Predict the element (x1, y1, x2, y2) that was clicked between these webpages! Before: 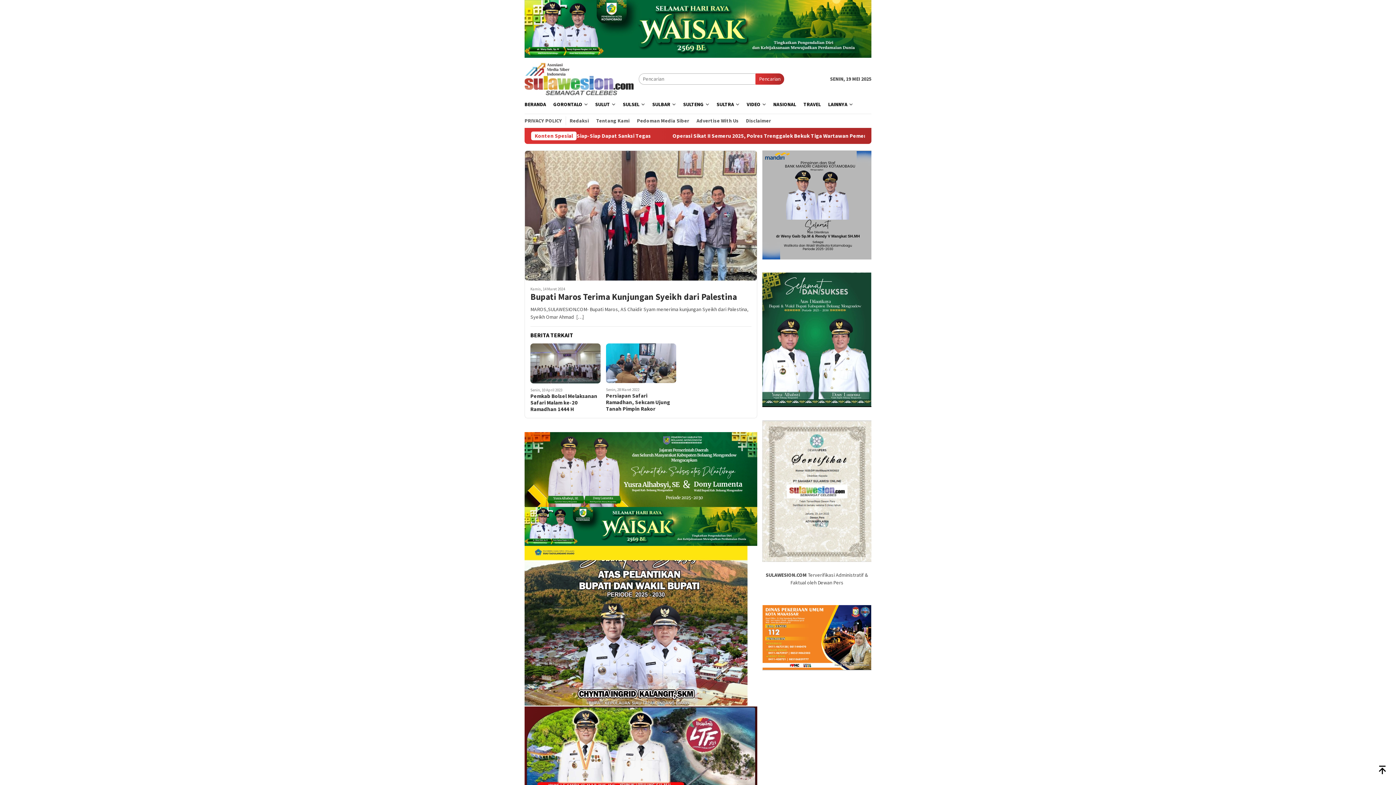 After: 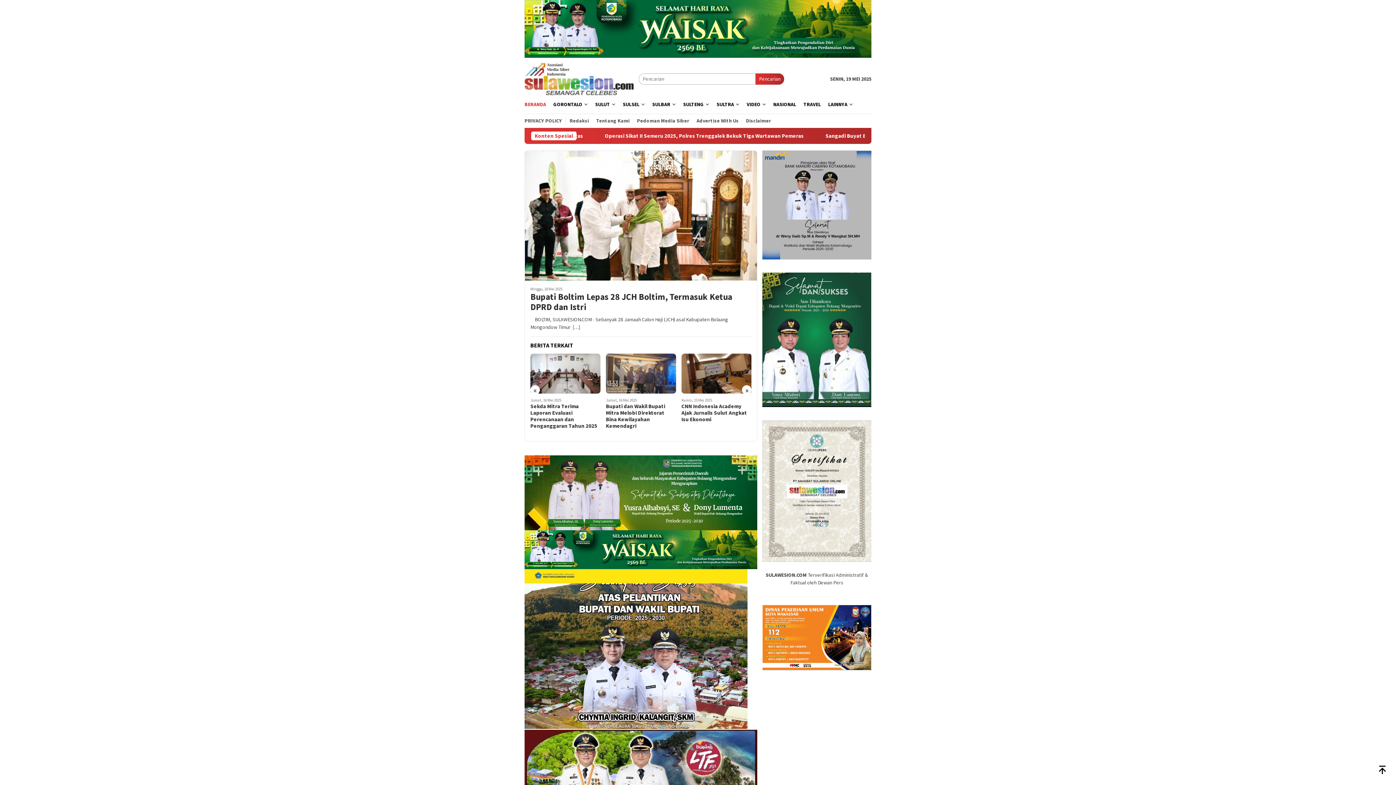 Action: bbox: (521, 95, 549, 113) label: BERANDA